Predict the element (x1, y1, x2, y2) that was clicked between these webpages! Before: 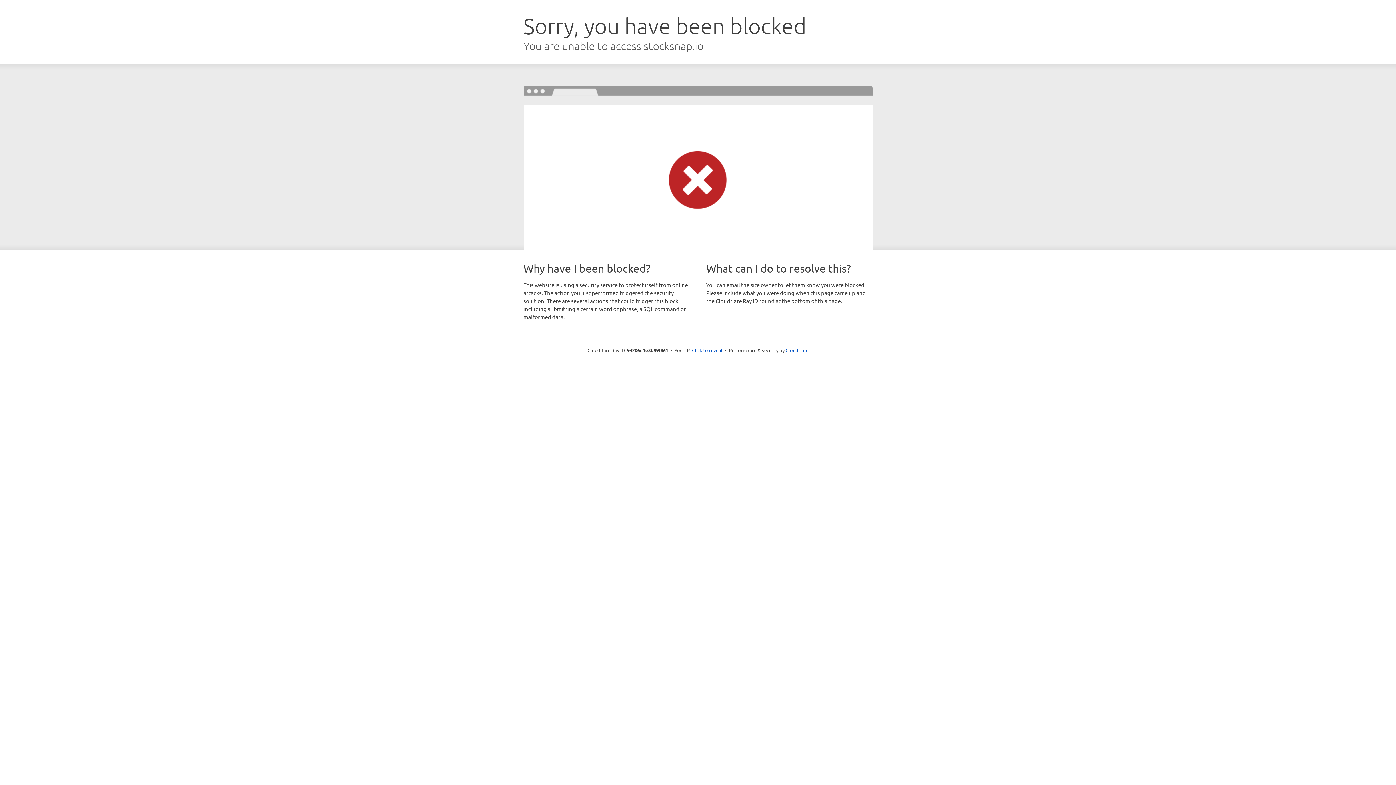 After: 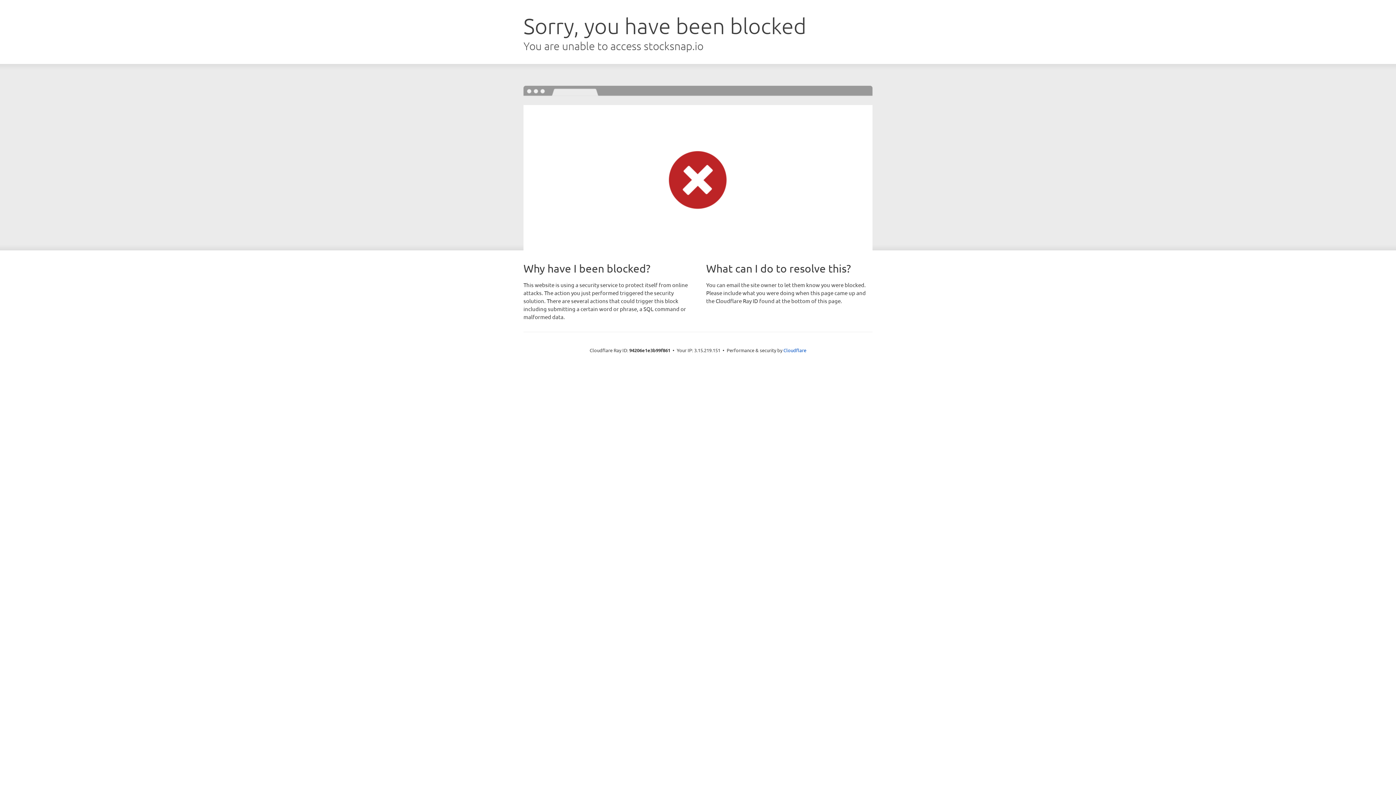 Action: label: Click to reveal bbox: (692, 346, 722, 353)